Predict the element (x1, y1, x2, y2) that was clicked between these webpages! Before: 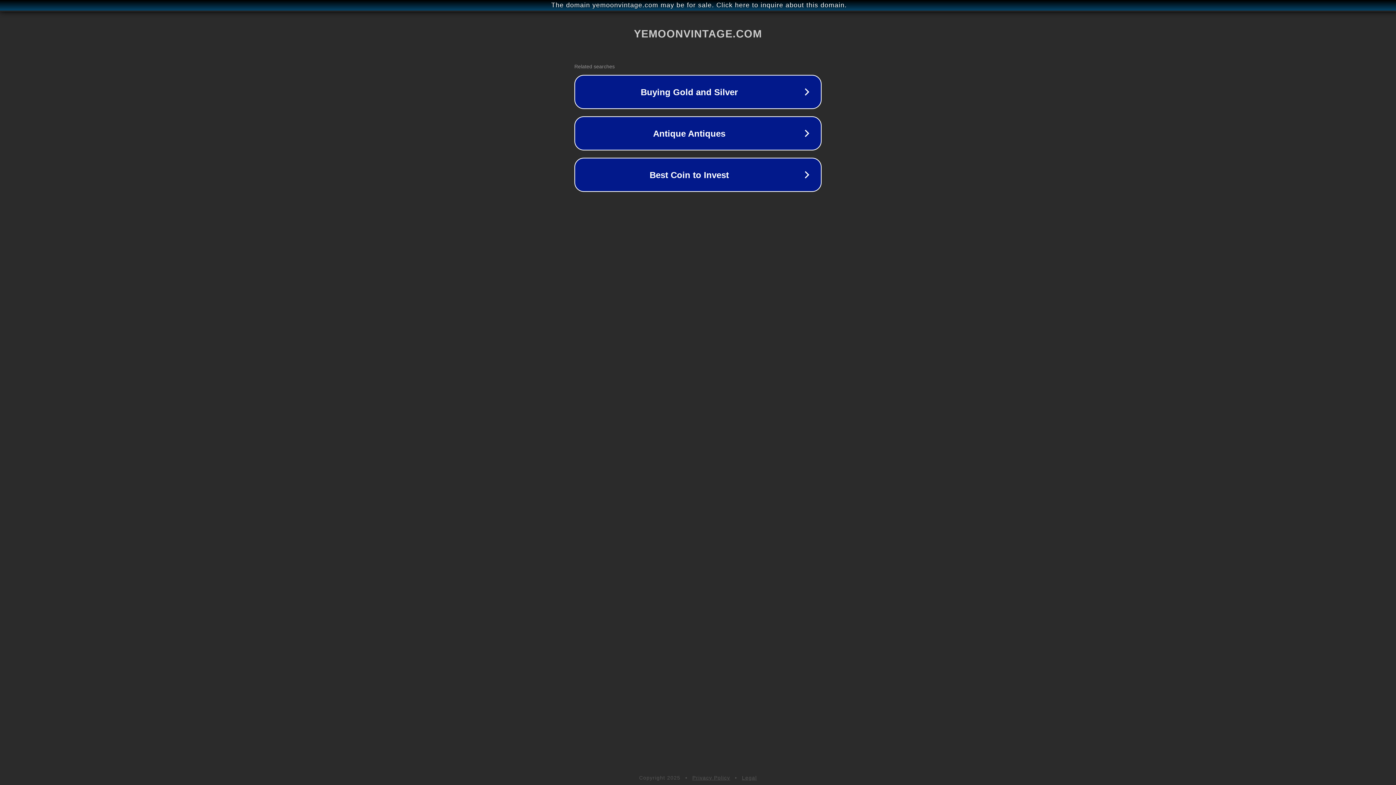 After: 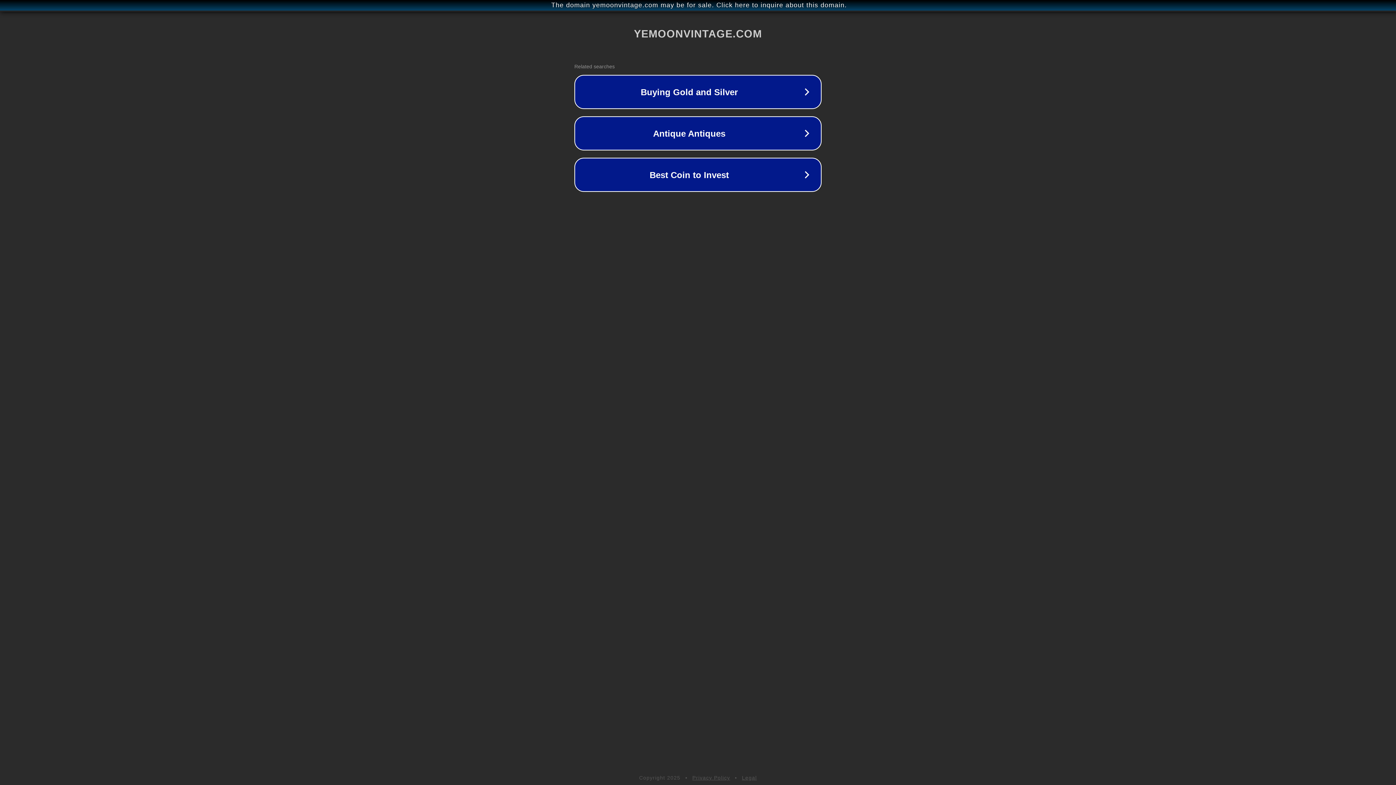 Action: bbox: (692, 775, 730, 781) label: Privacy Policy